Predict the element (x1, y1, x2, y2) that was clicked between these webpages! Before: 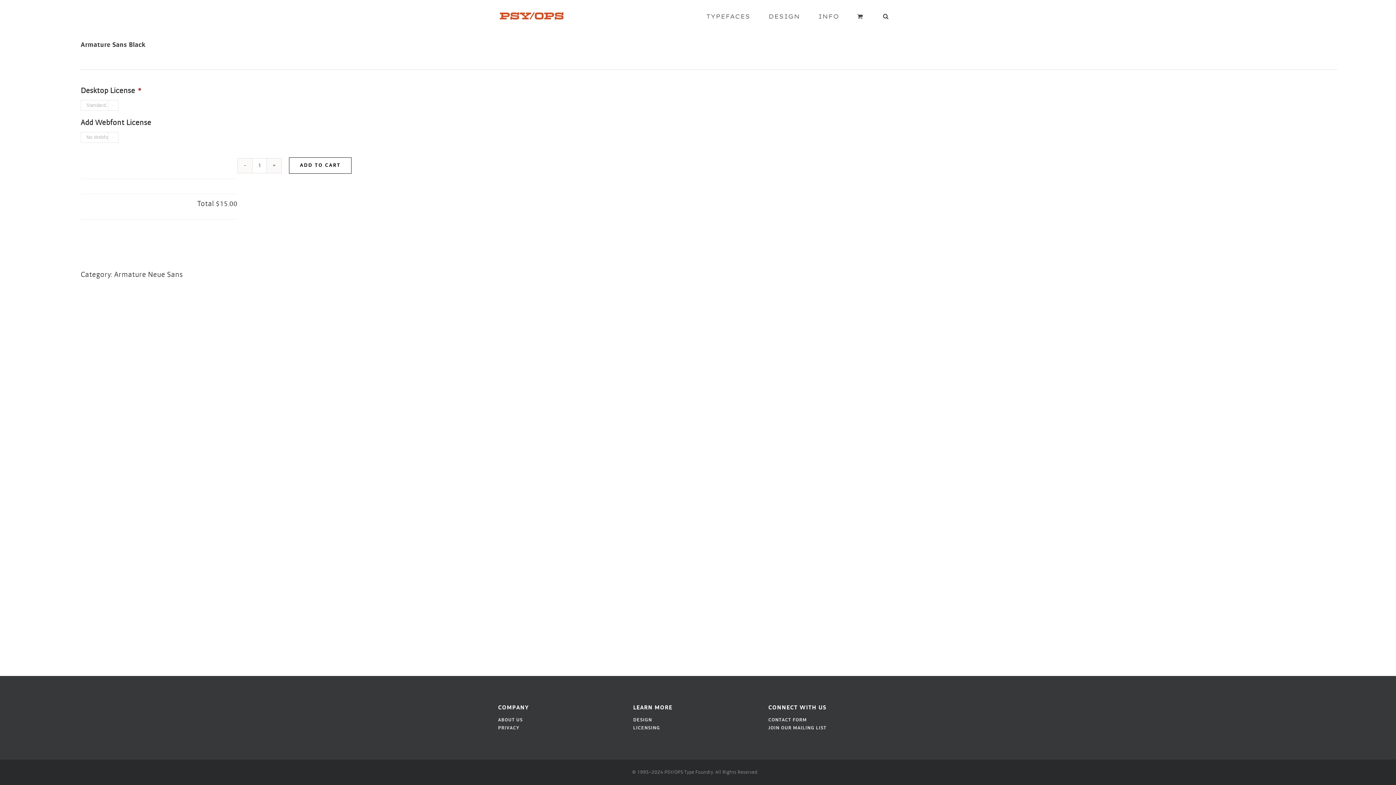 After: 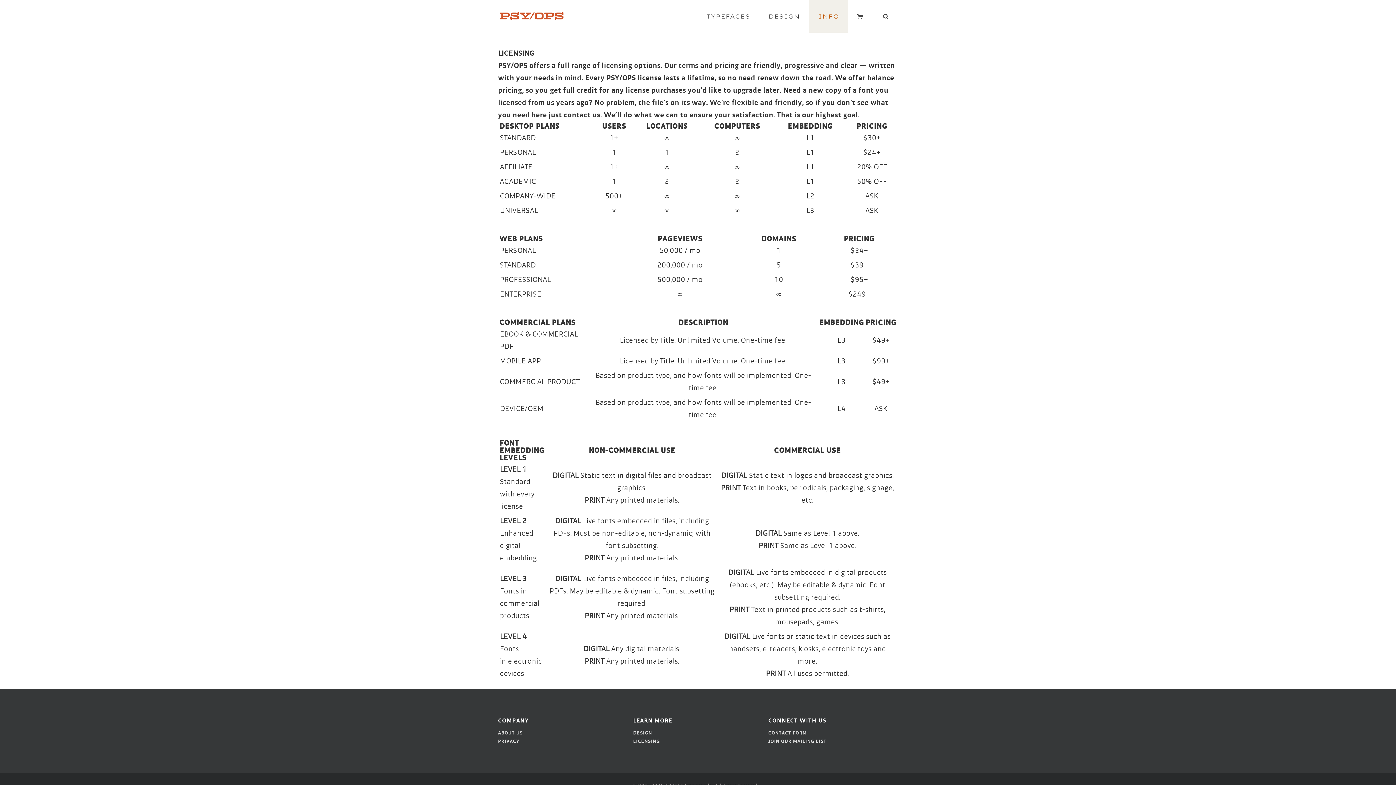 Action: label: LICENSING bbox: (633, 725, 660, 731)